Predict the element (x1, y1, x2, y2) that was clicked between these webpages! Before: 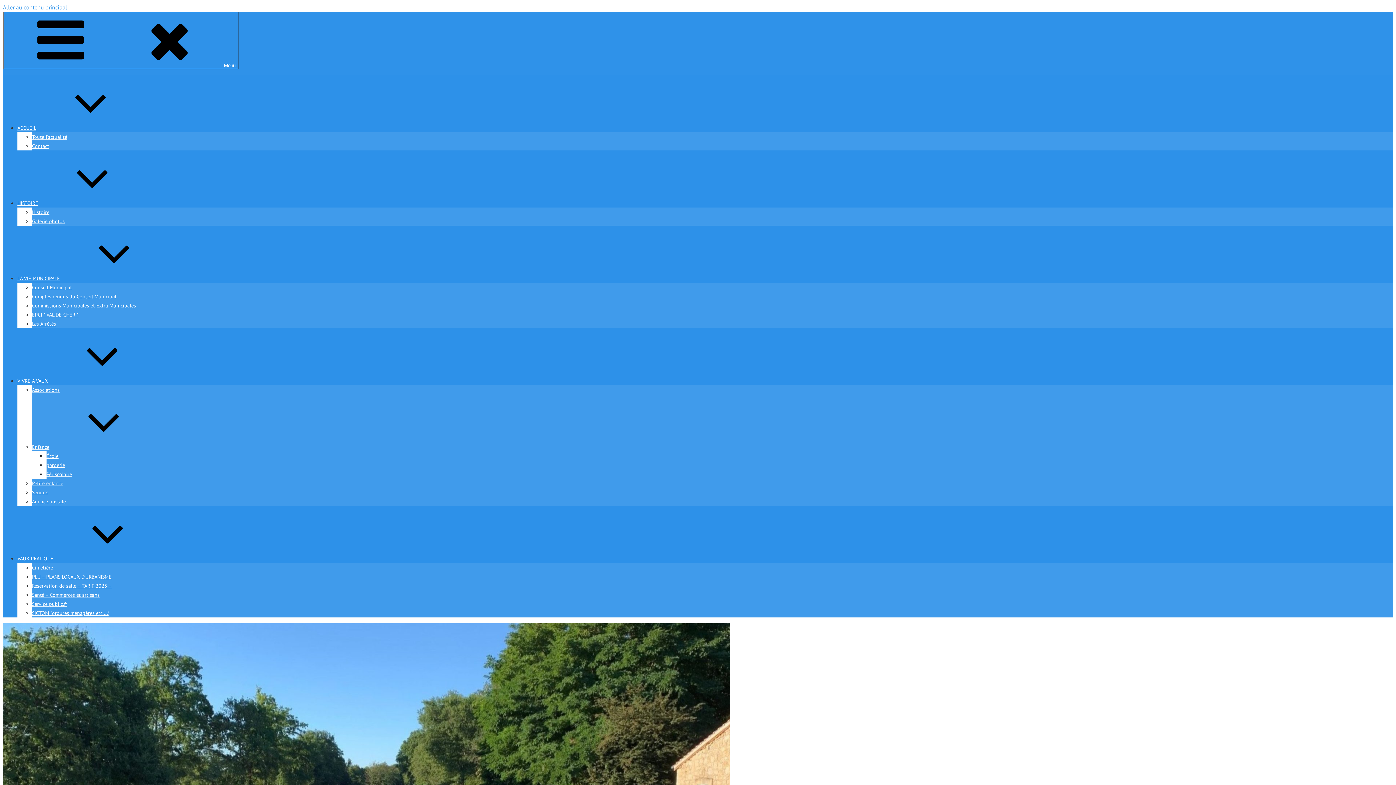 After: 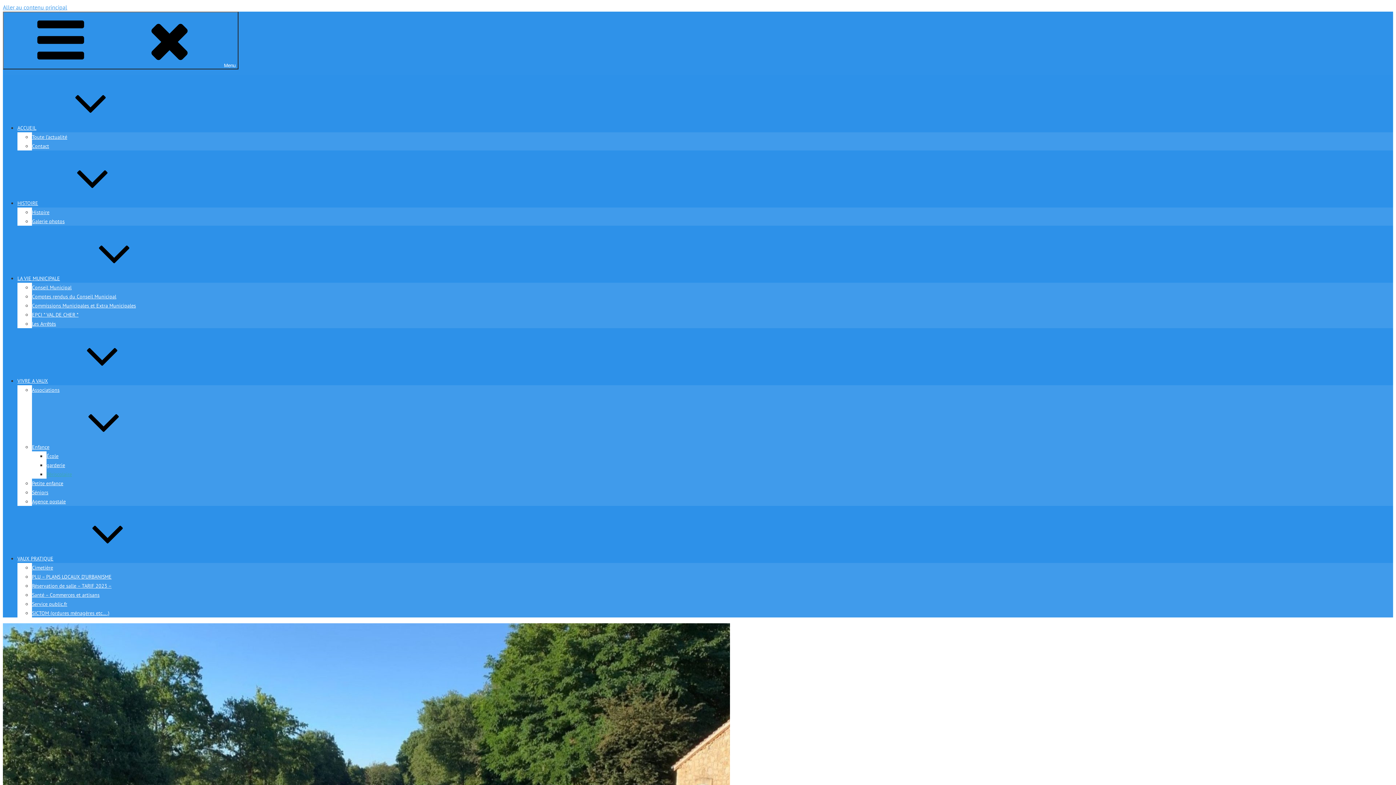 Action: bbox: (46, 471, 72, 477) label: Périscolaire